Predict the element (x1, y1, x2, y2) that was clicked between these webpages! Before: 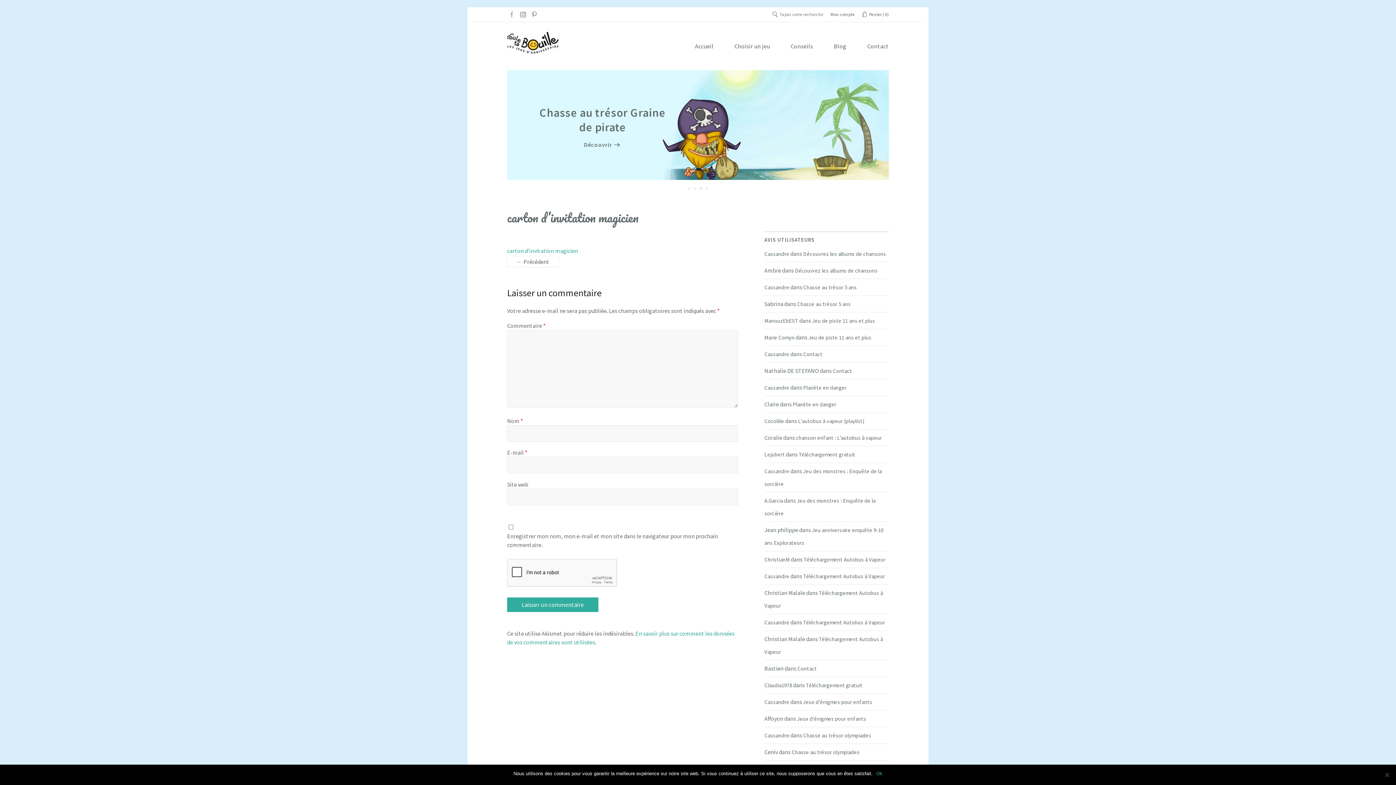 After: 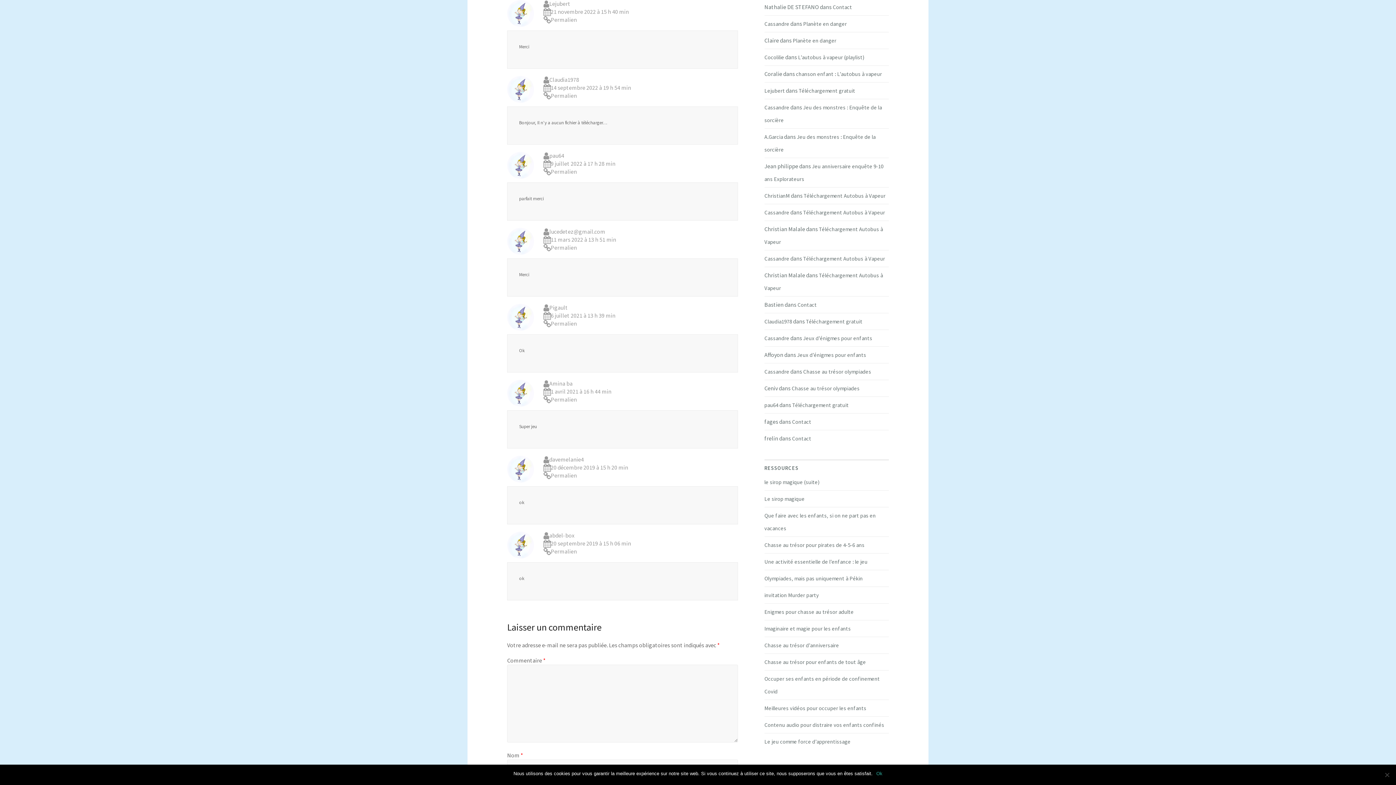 Action: bbox: (798, 451, 855, 458) label: Téléchargement gratuit